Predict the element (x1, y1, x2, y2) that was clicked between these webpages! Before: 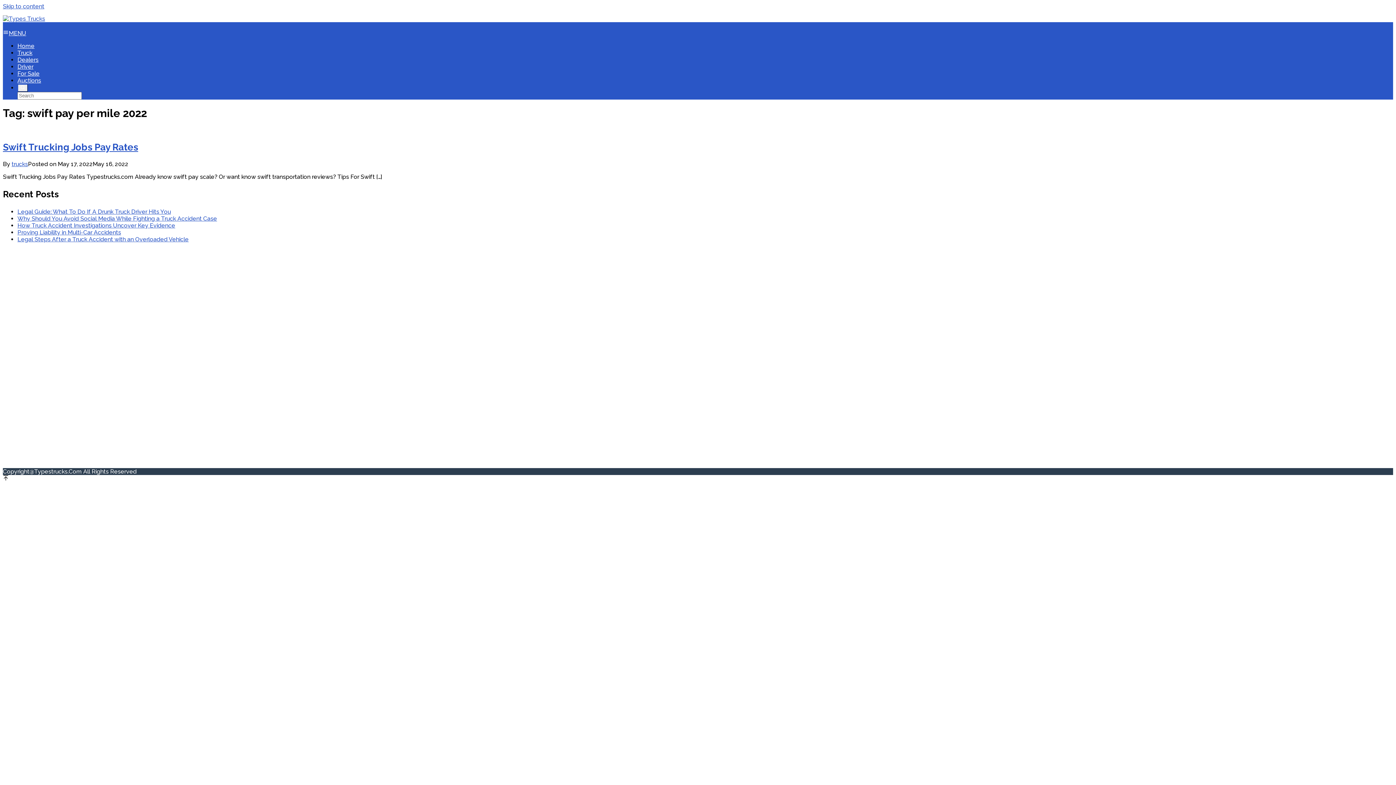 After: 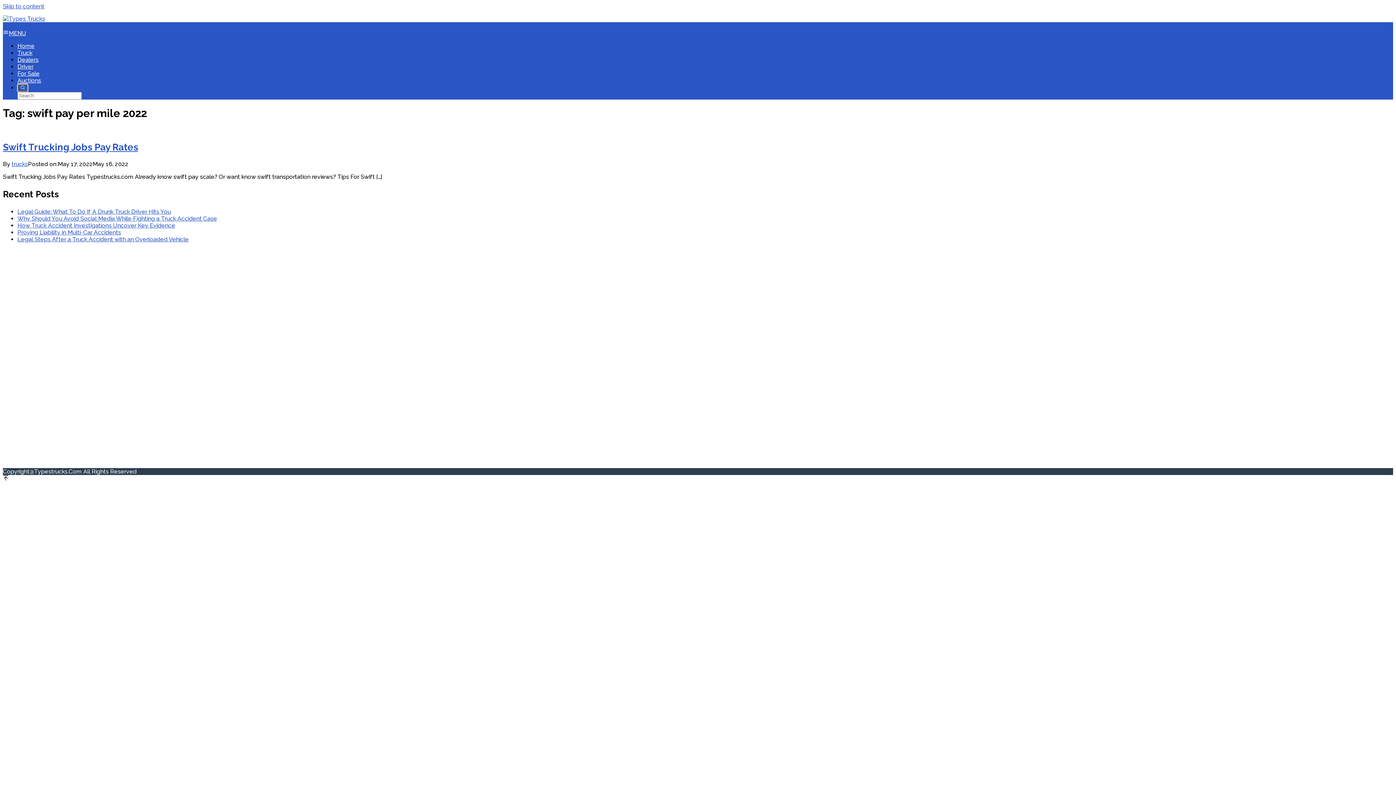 Action: bbox: (17, 84, 28, 92)